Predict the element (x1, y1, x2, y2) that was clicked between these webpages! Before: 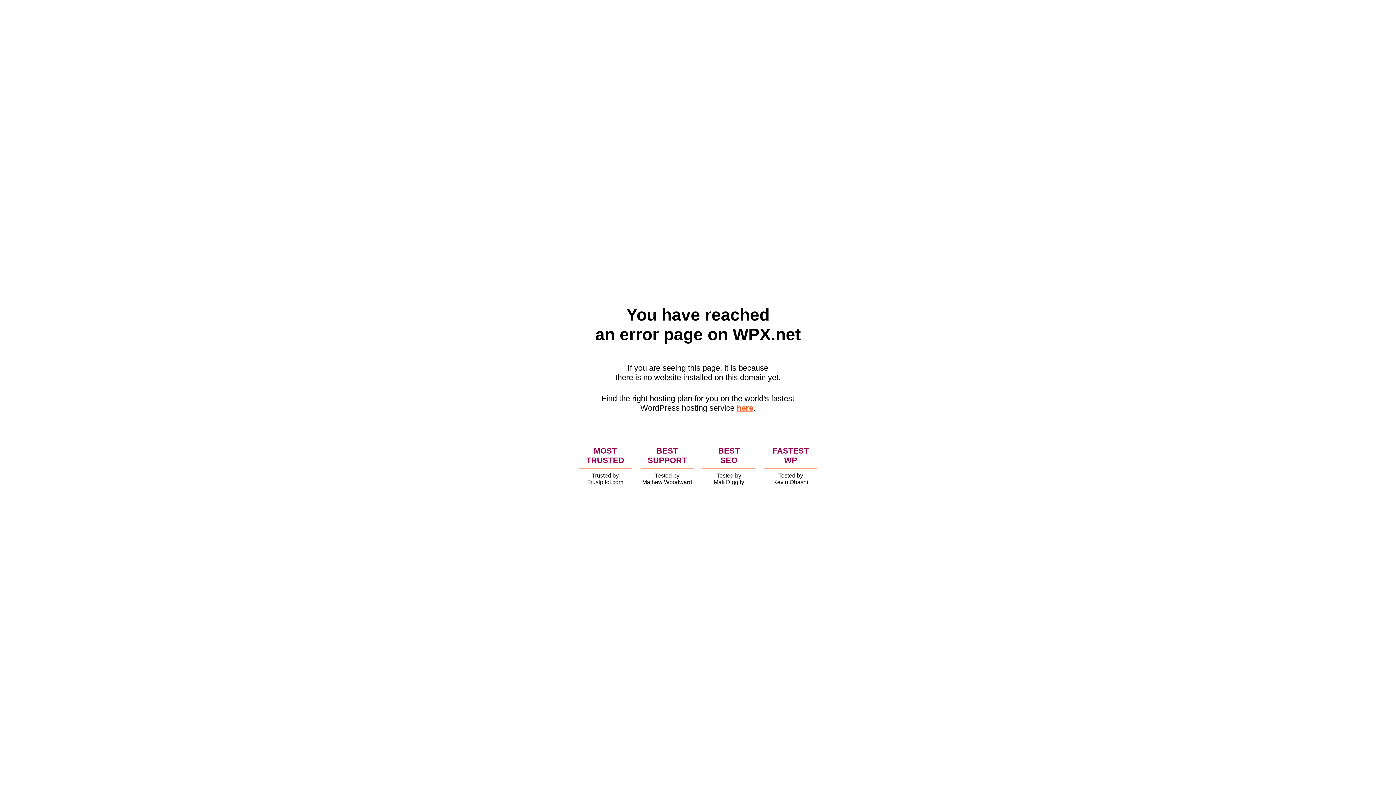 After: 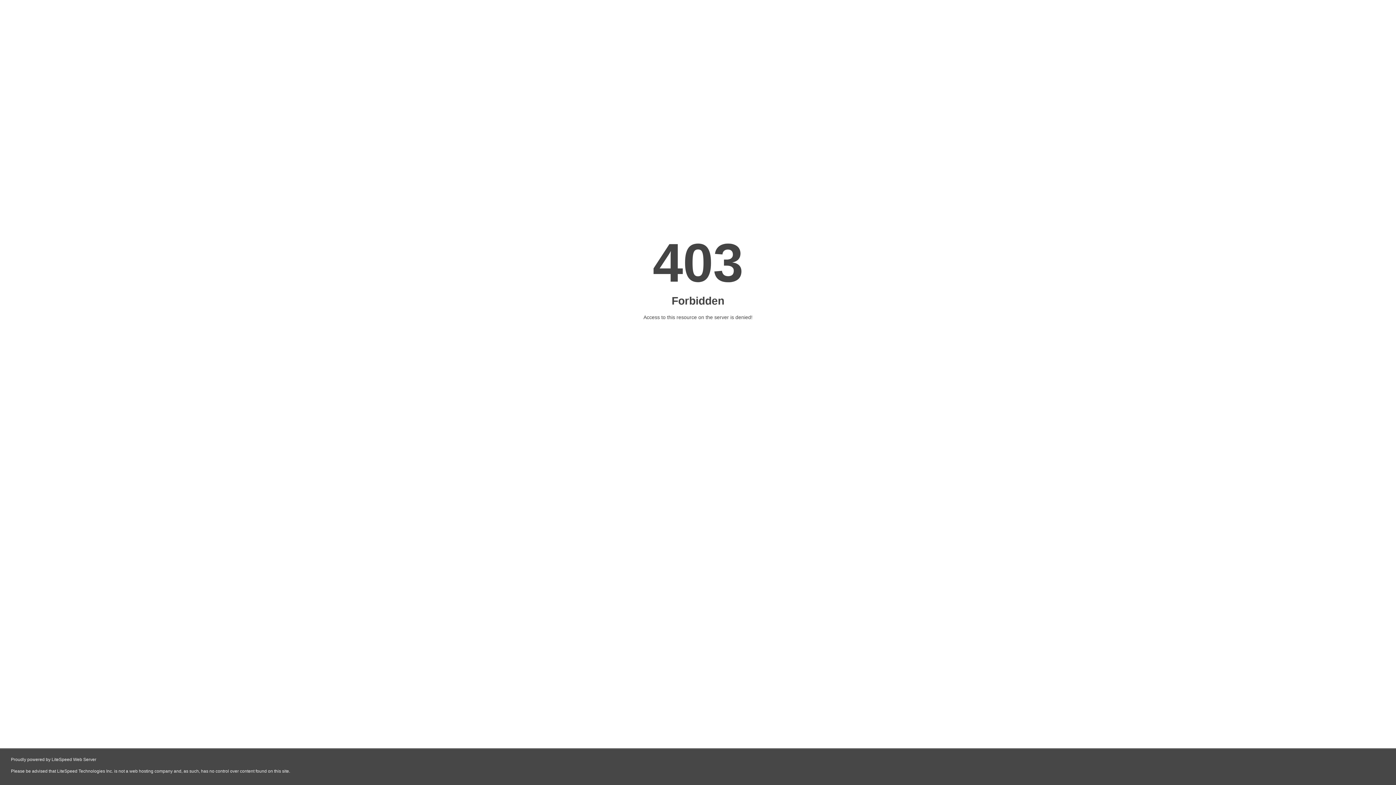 Action: bbox: (736, 403, 753, 412) label: here